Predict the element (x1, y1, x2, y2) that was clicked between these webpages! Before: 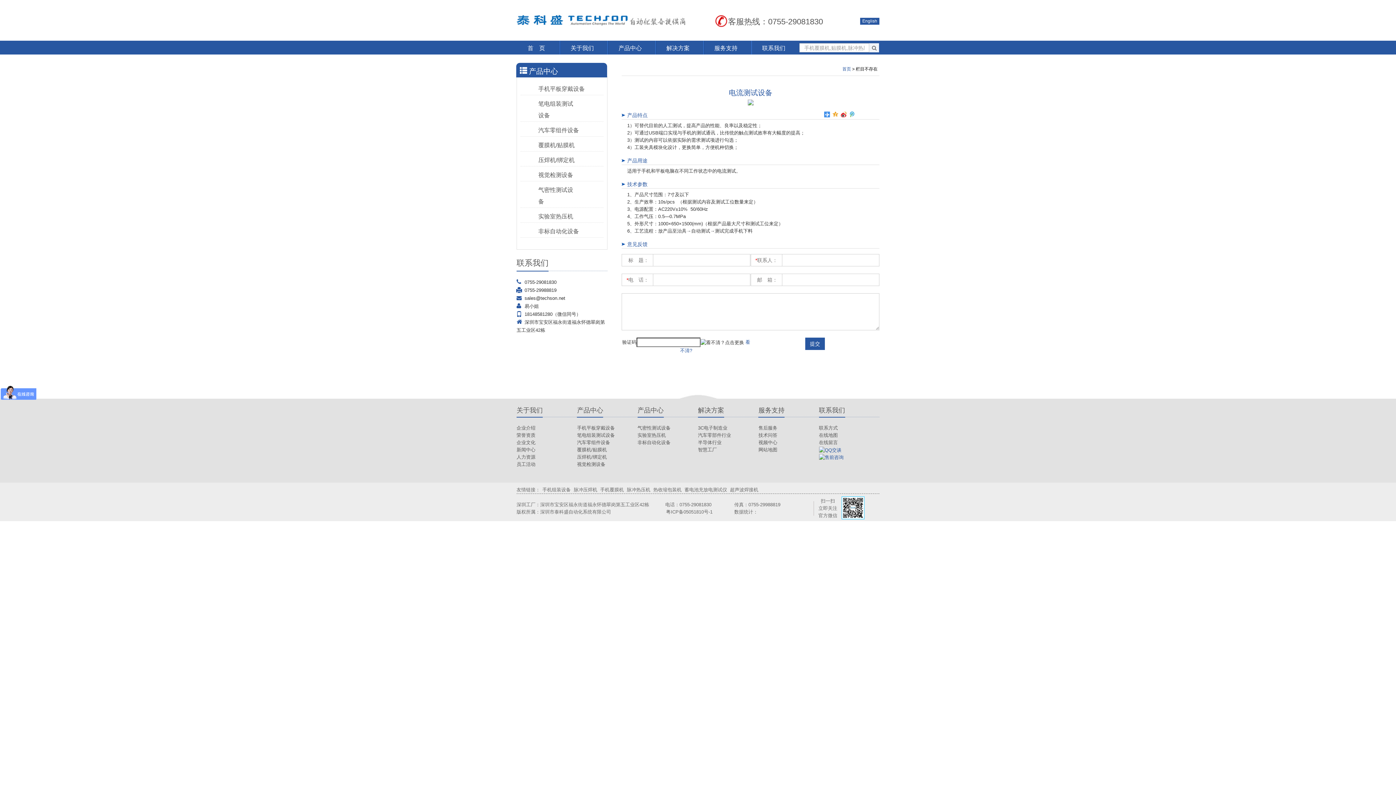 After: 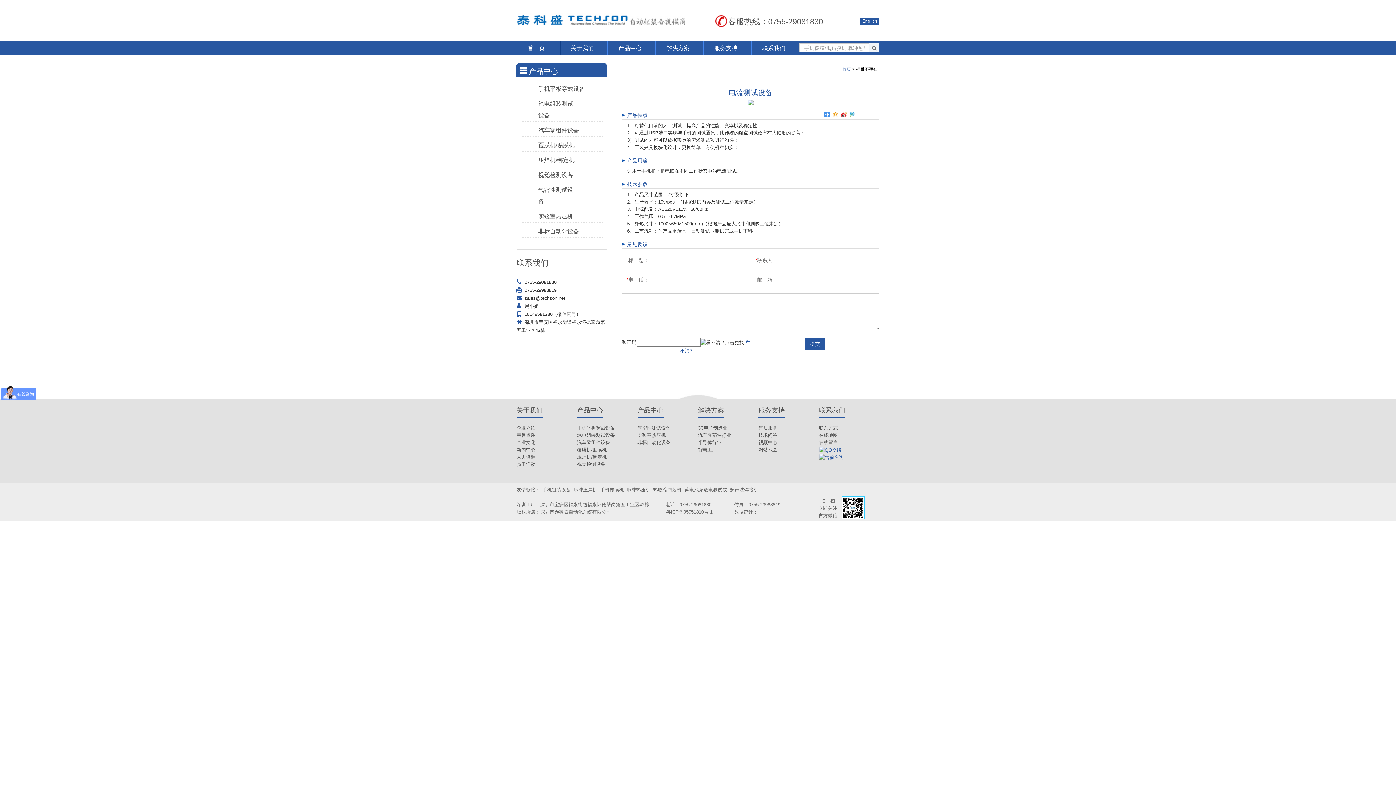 Action: bbox: (684, 487, 727, 492) label: 蓄电池充放电测试仪